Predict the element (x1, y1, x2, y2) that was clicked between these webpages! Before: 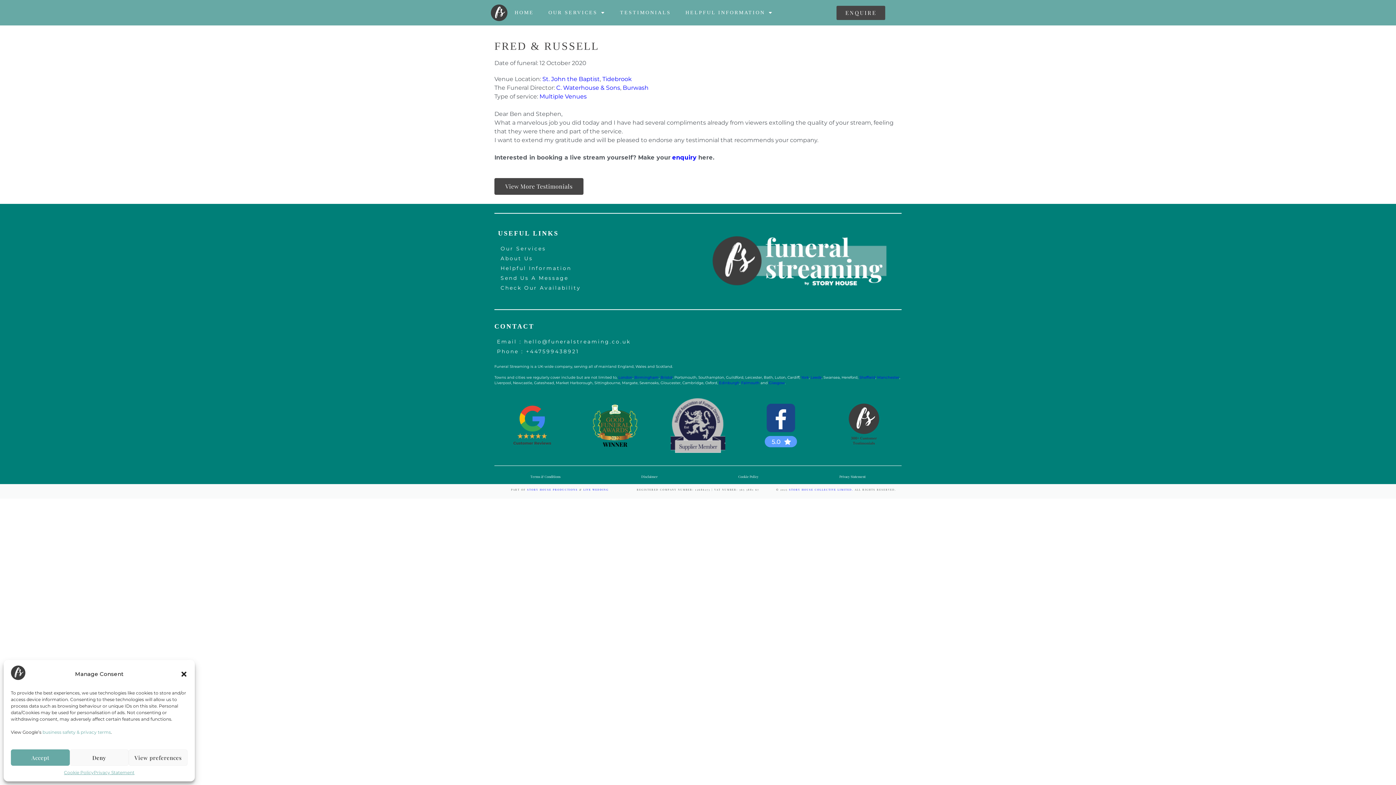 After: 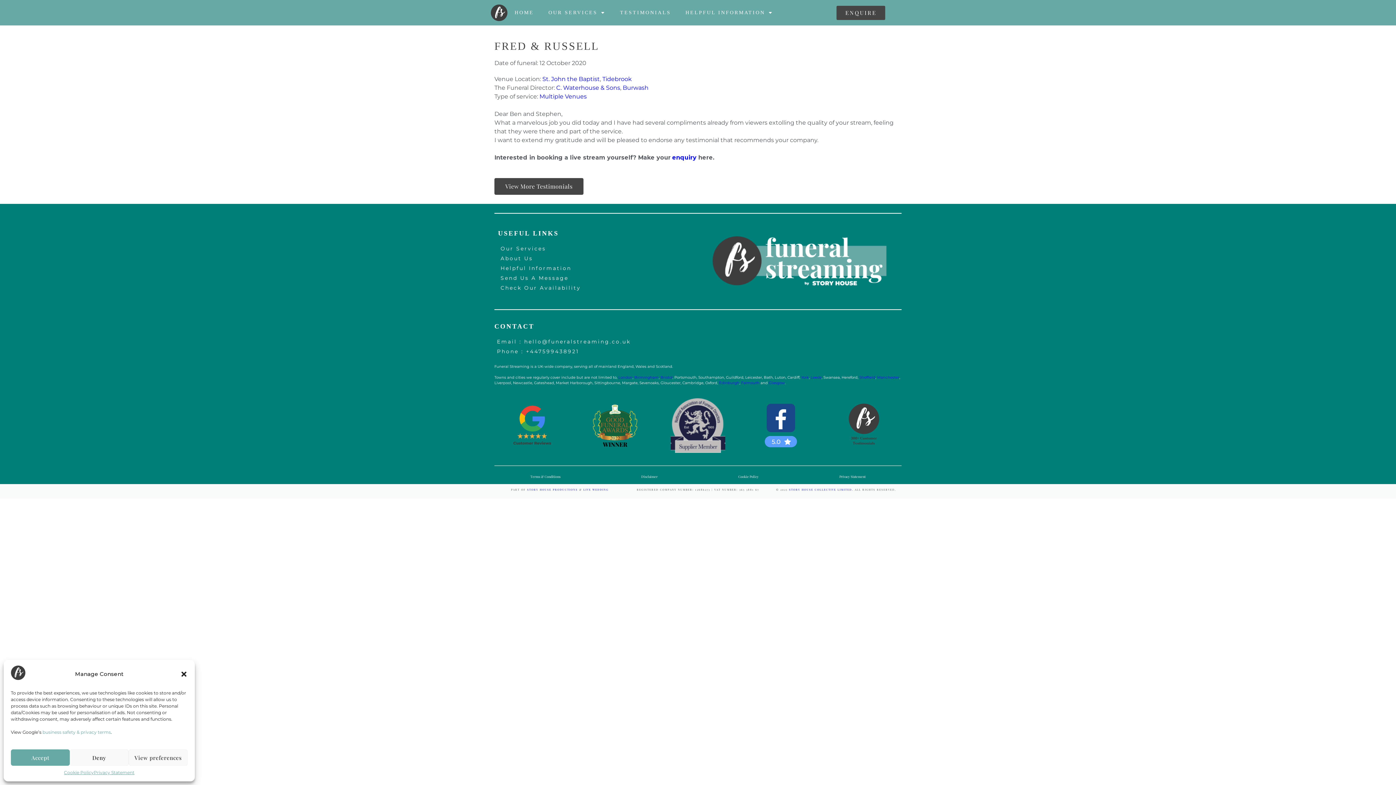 Action: label: Phone : +447599438921 bbox: (489, 346, 901, 356)